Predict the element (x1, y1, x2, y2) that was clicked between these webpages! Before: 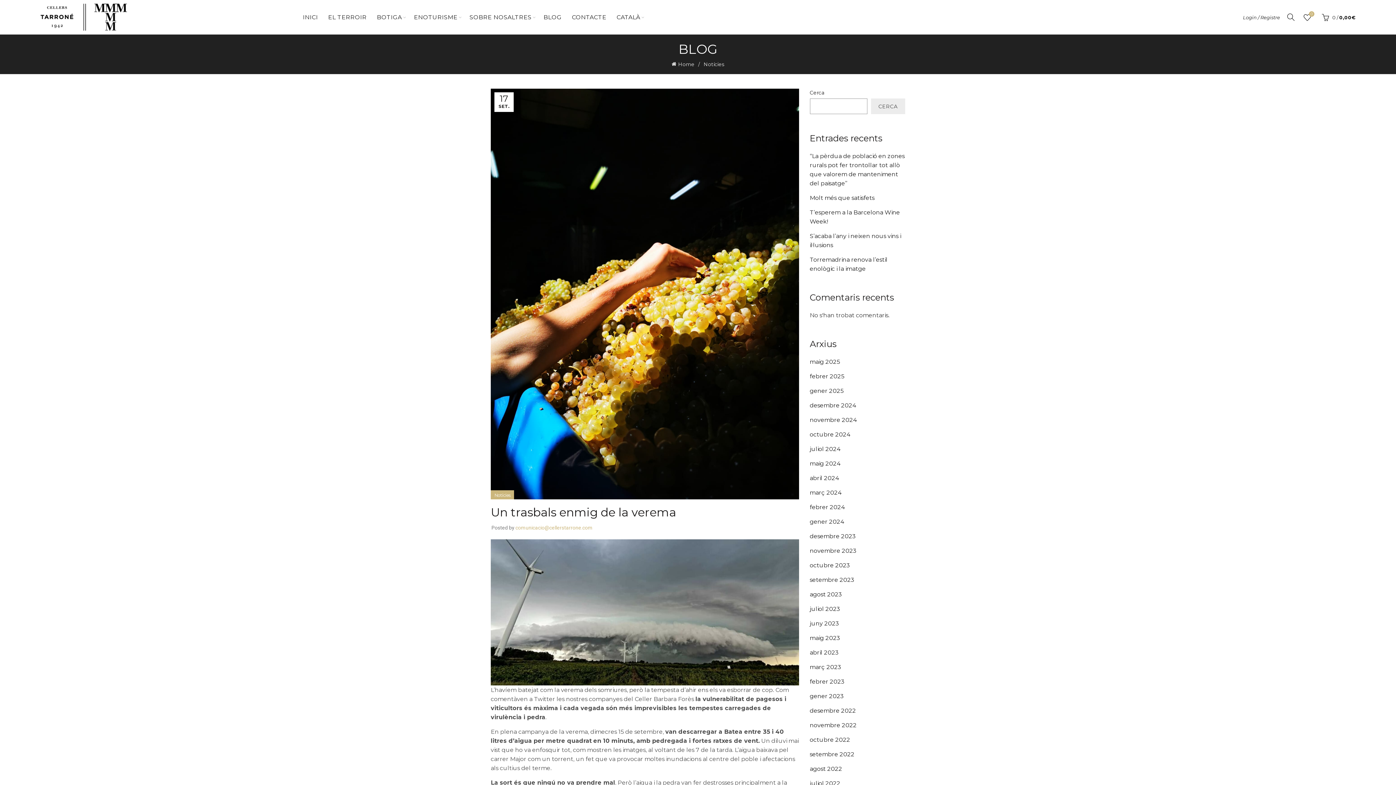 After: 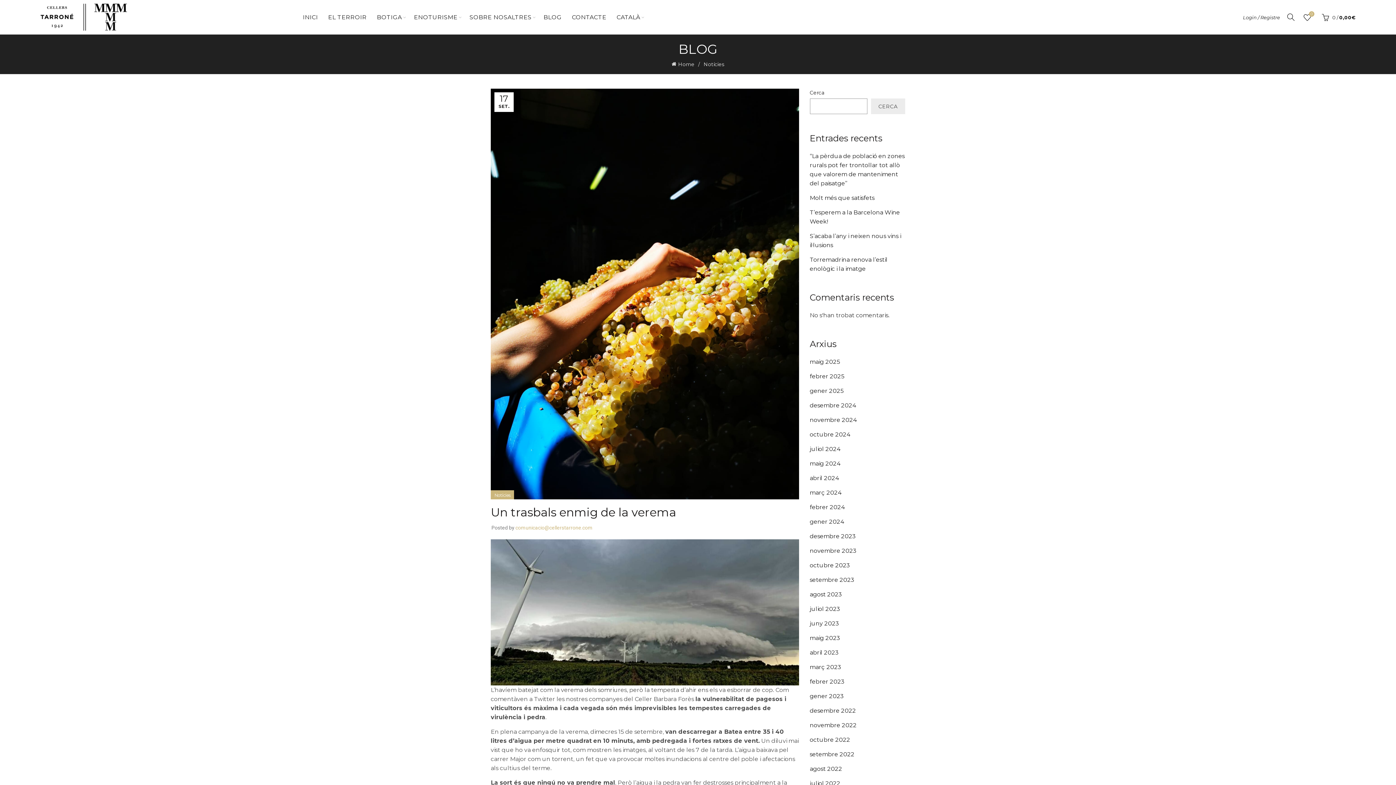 Action: bbox: (1302, 11, 1313, 22) label:  Wishlist
0